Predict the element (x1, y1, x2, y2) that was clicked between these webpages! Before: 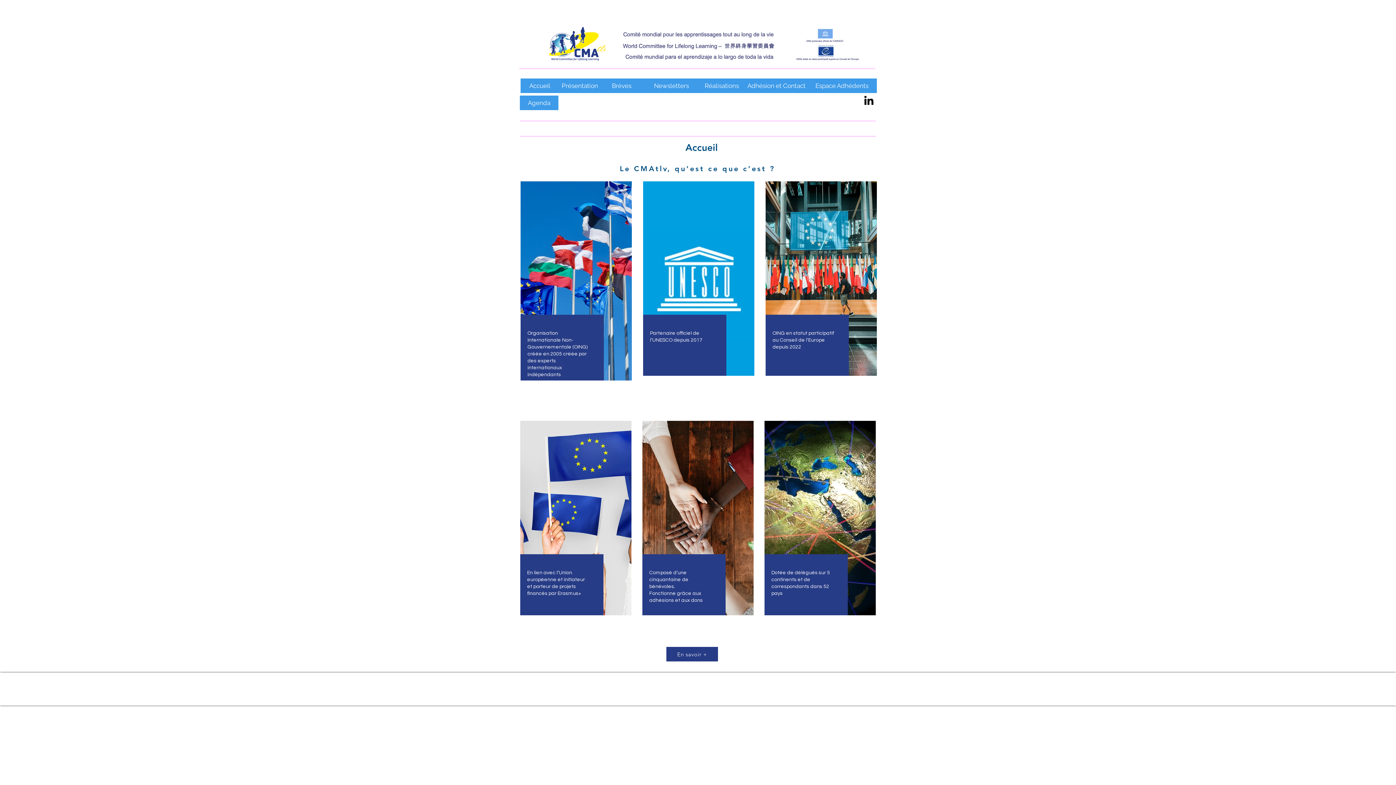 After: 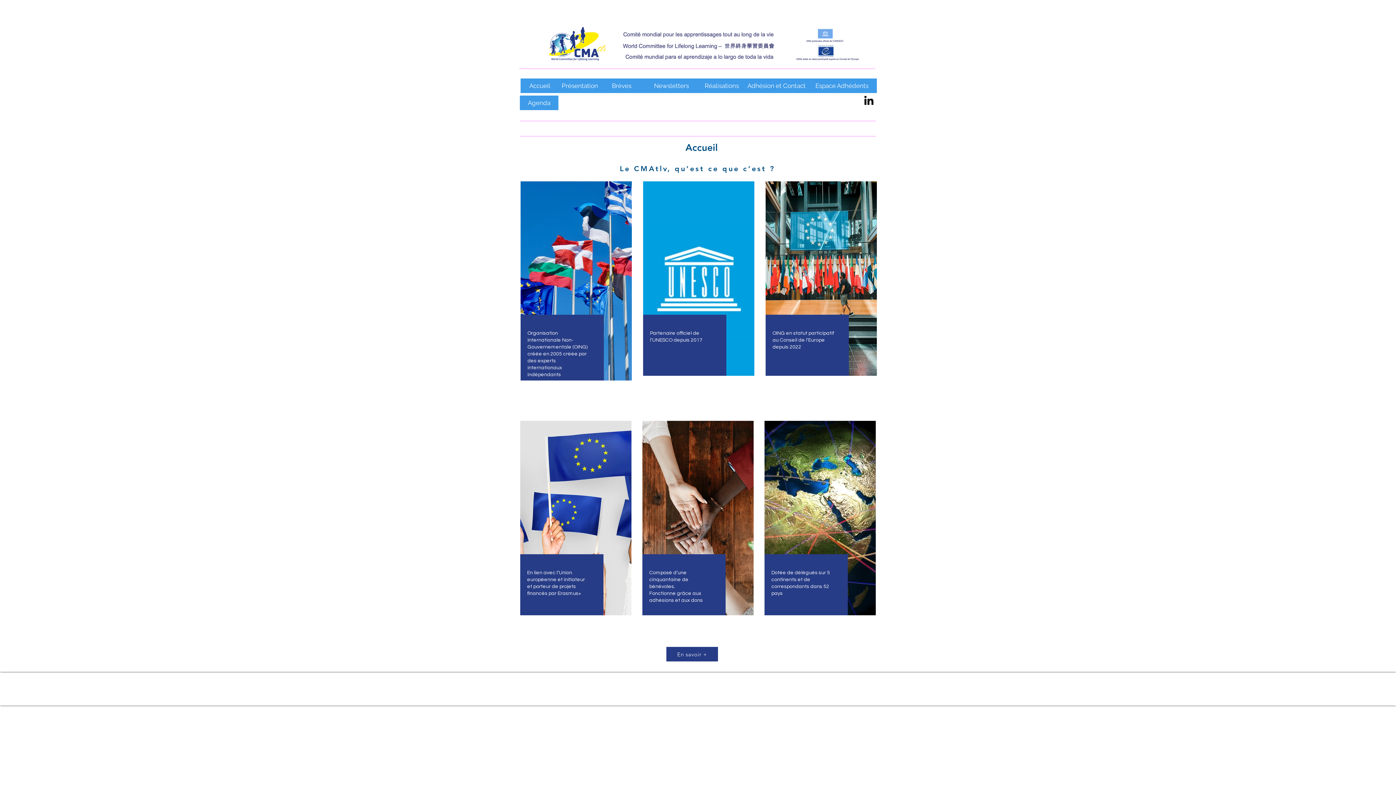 Action: label: CMAtlv LinkedIn bbox: (862, 93, 875, 106)